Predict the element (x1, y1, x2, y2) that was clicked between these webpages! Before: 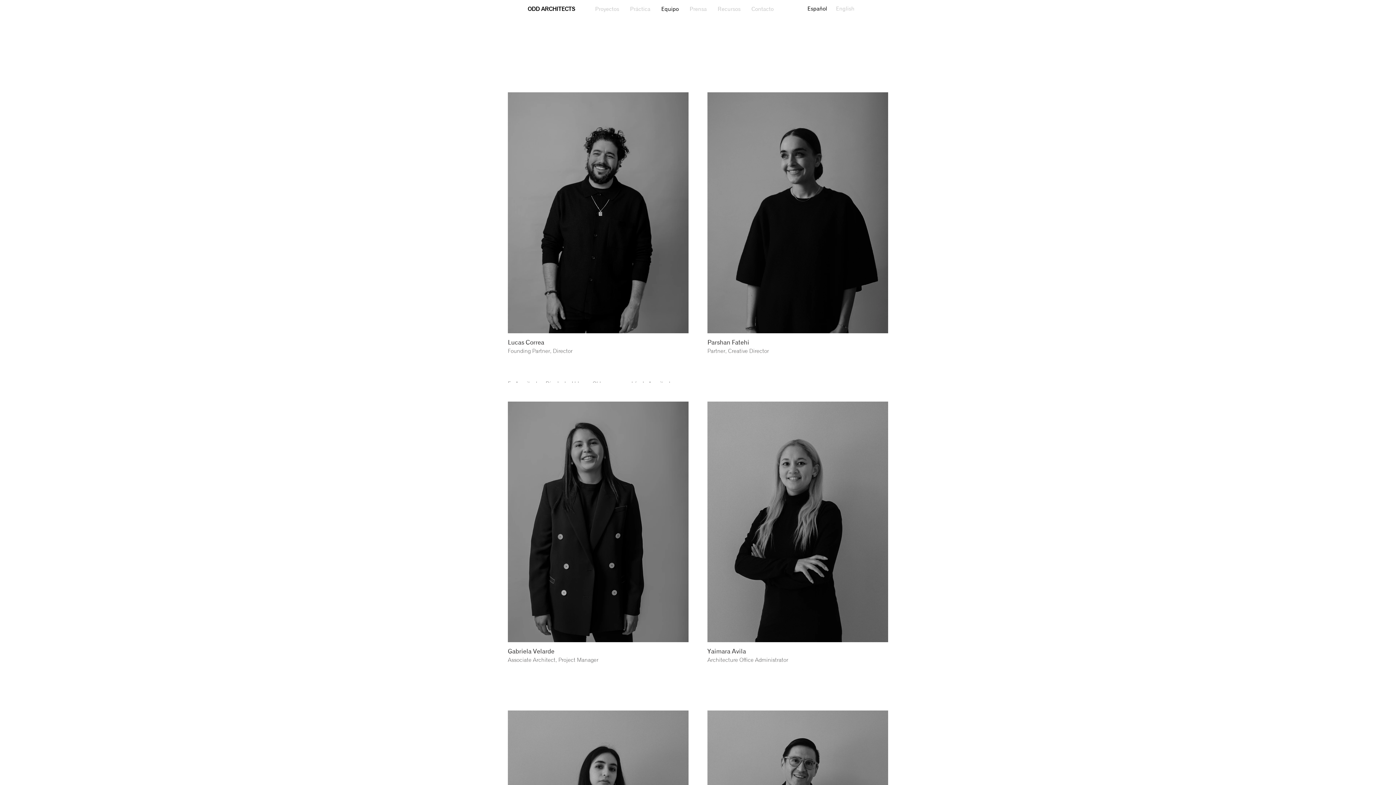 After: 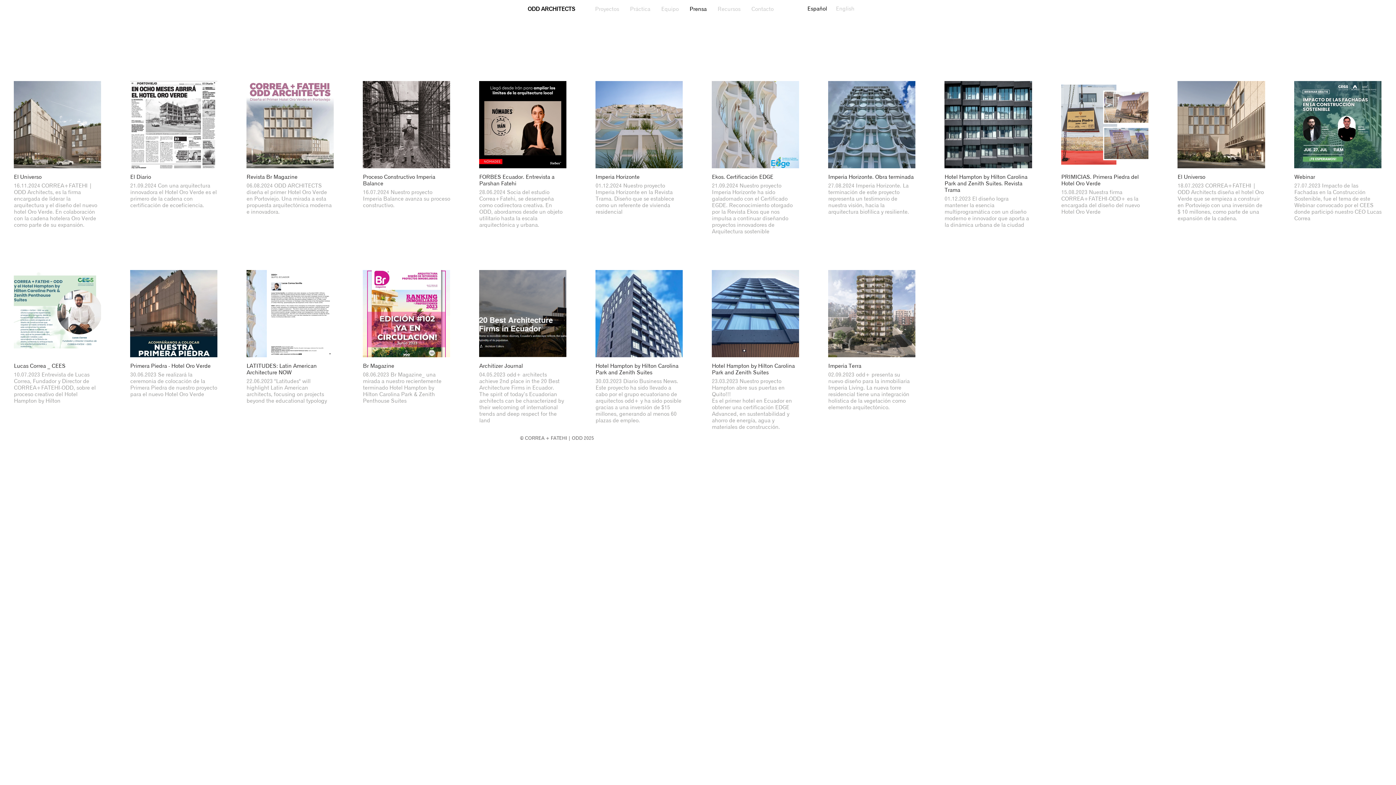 Action: bbox: (684, 0, 712, 18) label: Prensa